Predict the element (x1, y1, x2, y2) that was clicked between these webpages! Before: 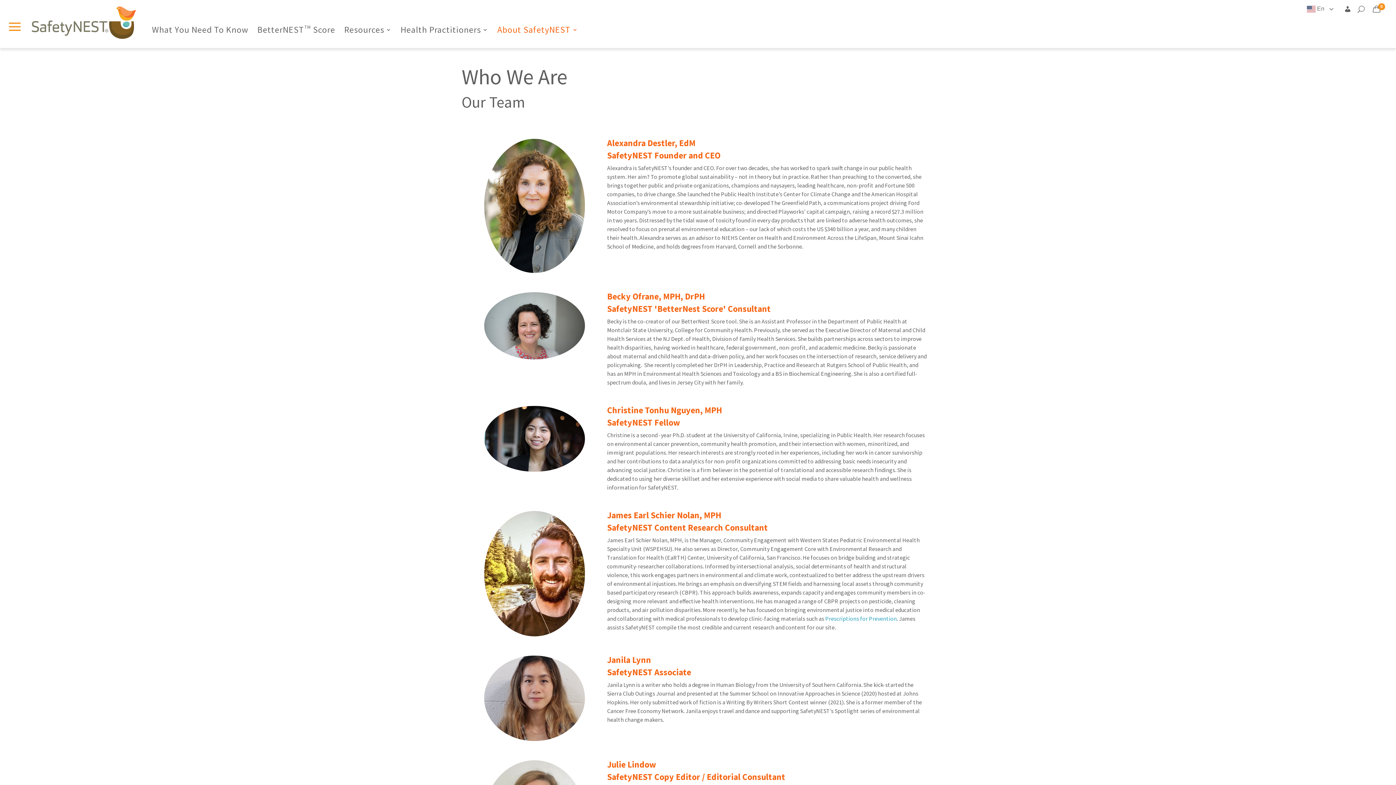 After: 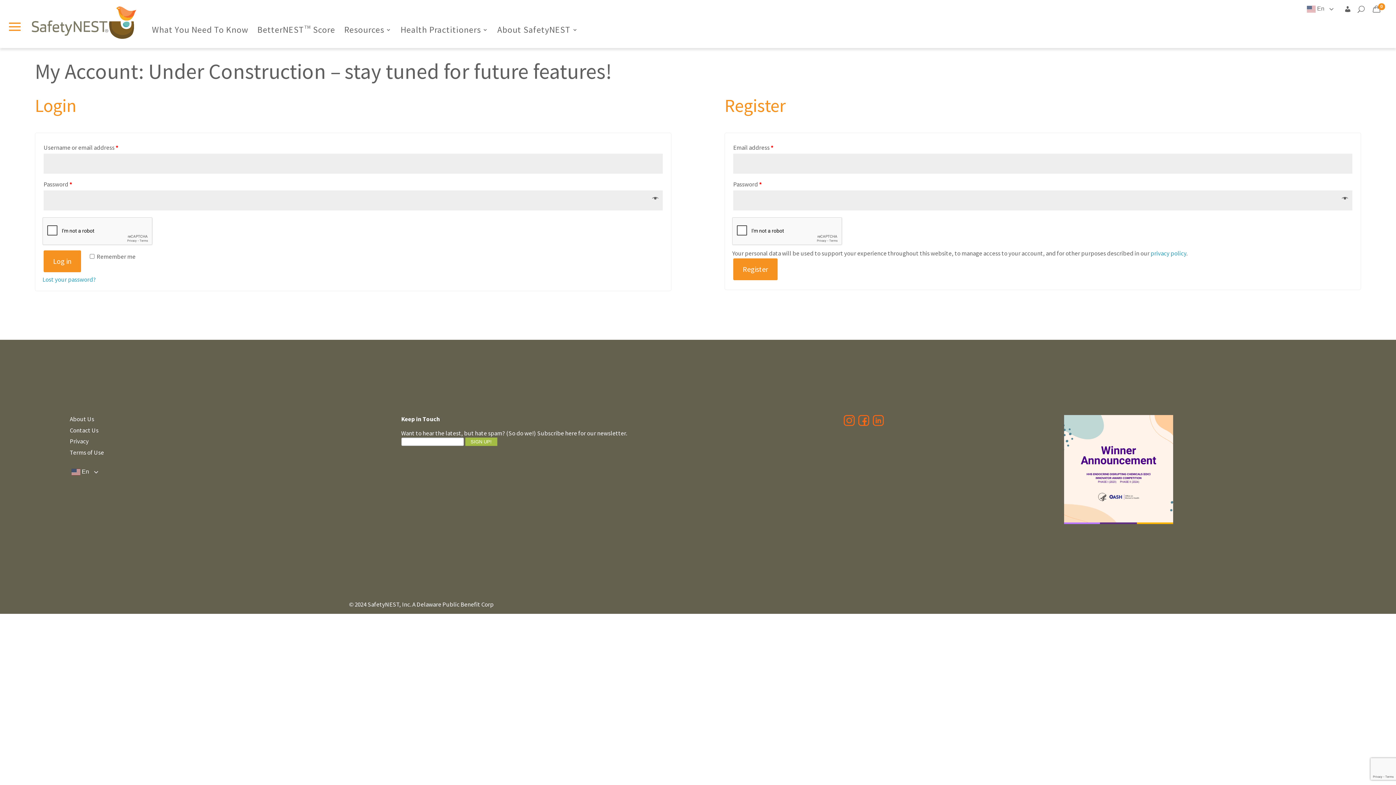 Action: bbox: (1344, 5, 1351, 16)